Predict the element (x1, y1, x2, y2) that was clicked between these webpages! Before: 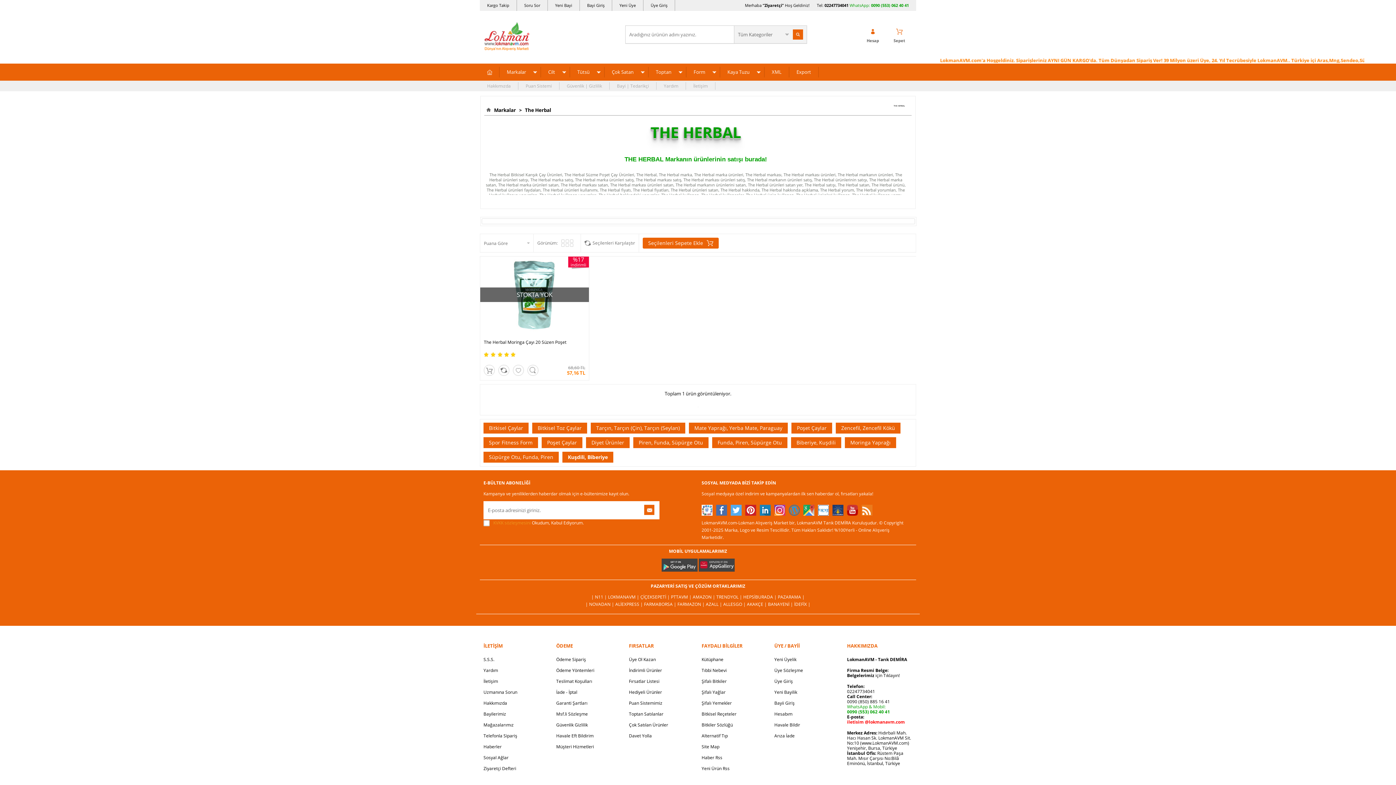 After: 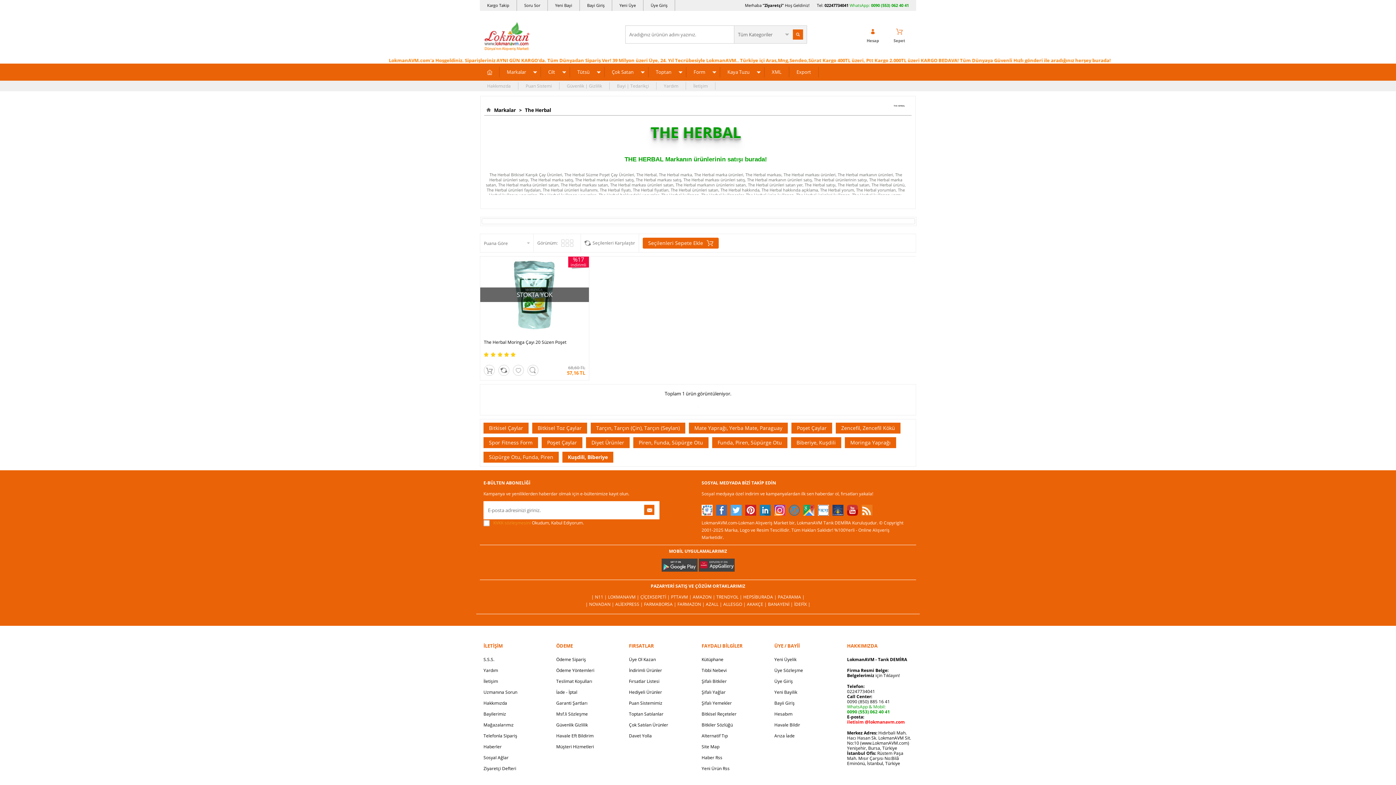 Action: bbox: (716, 505, 727, 516)